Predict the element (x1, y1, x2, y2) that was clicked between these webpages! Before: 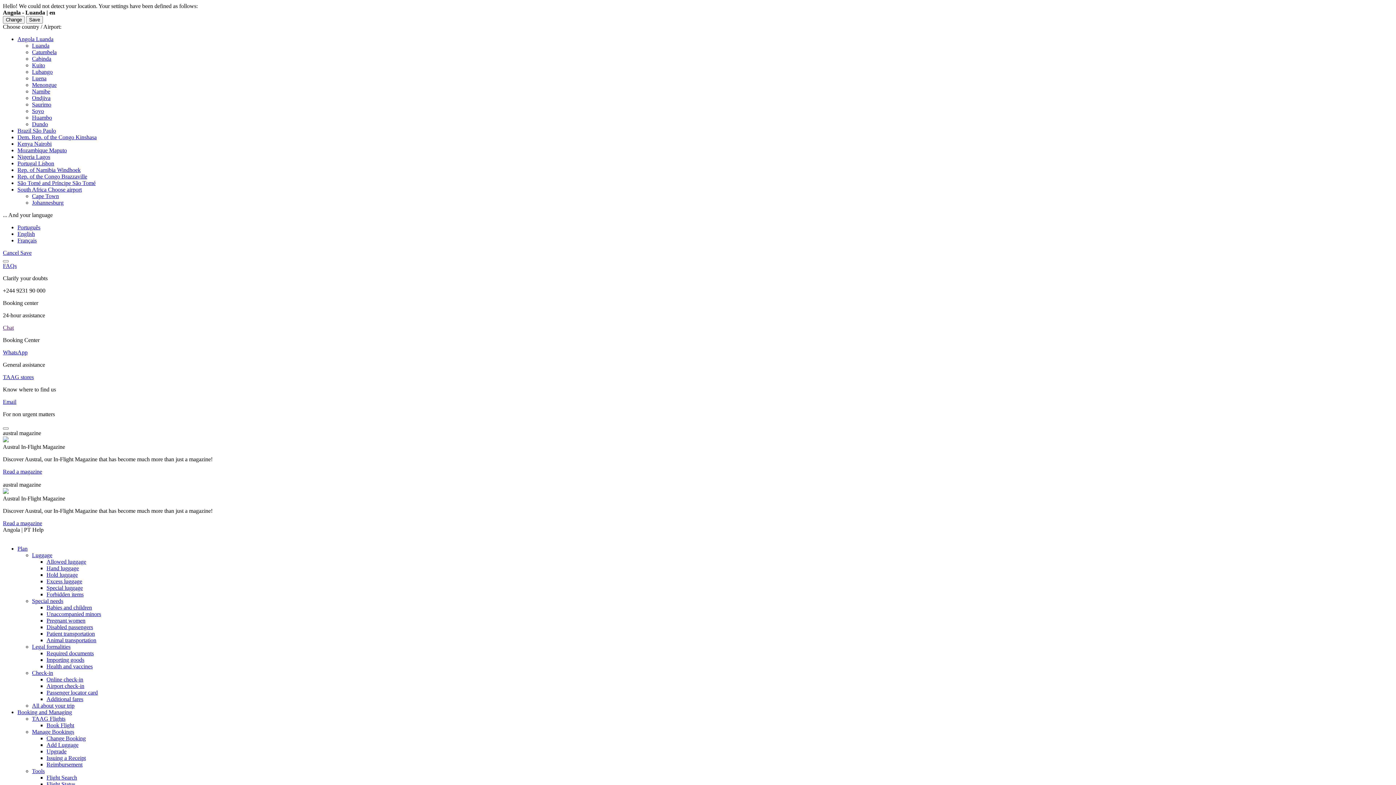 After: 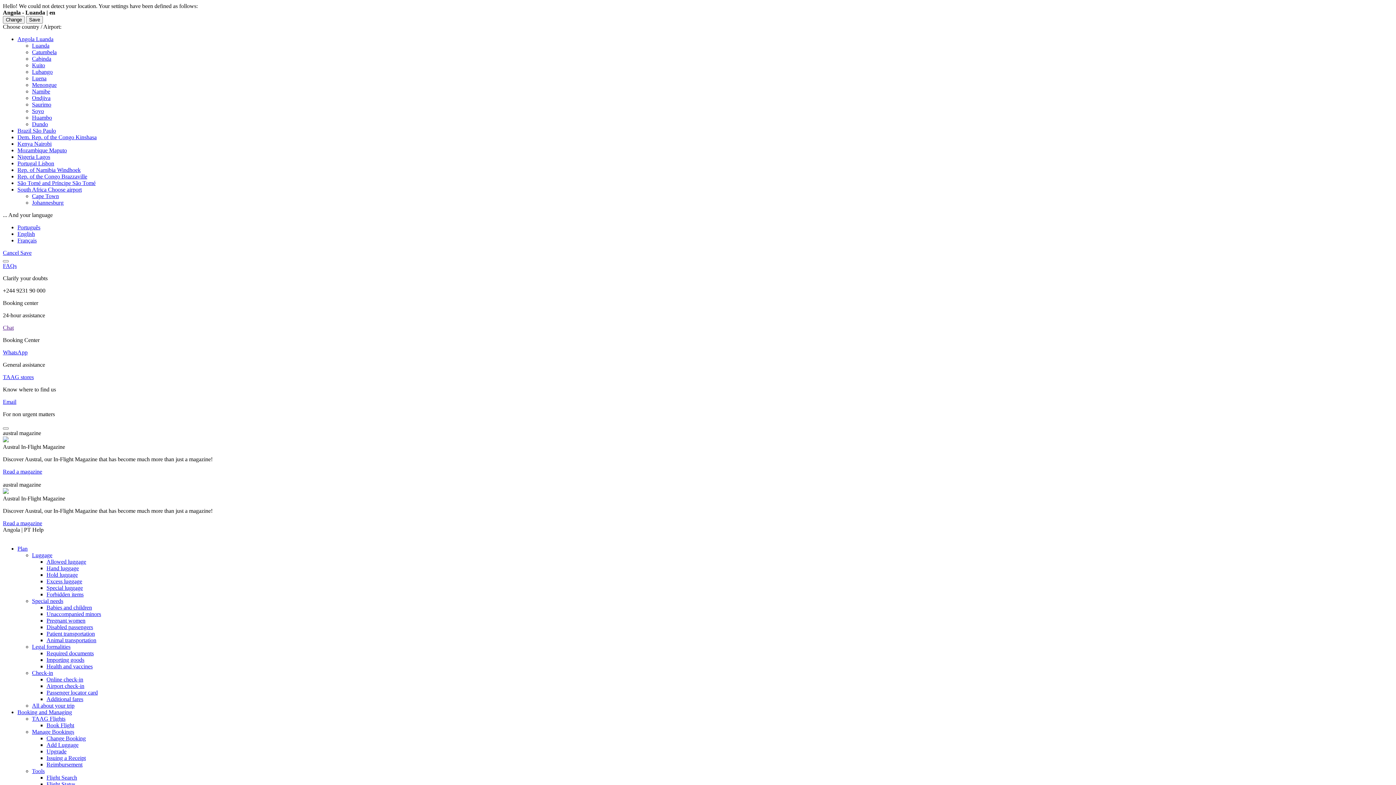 Action: bbox: (32, 193, 58, 199) label: Cape Town